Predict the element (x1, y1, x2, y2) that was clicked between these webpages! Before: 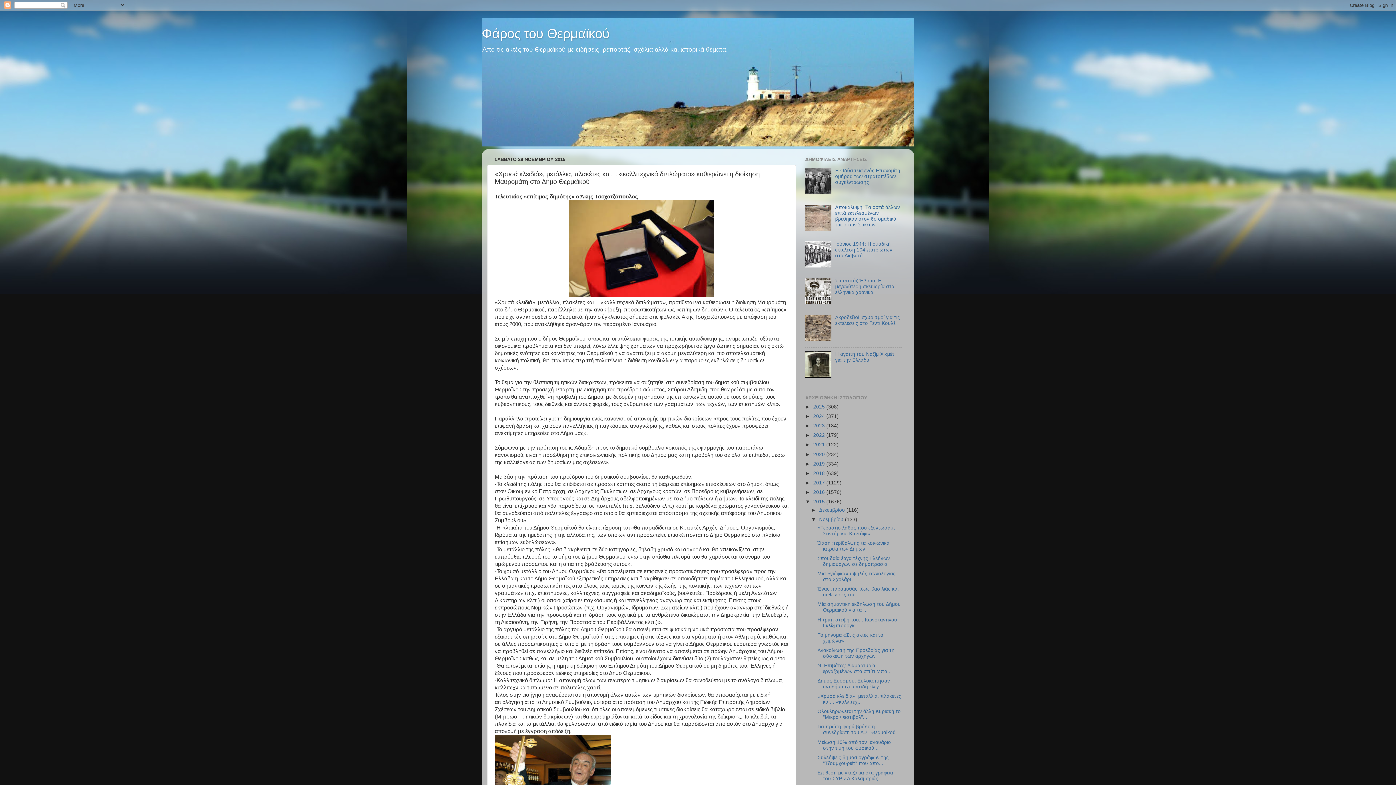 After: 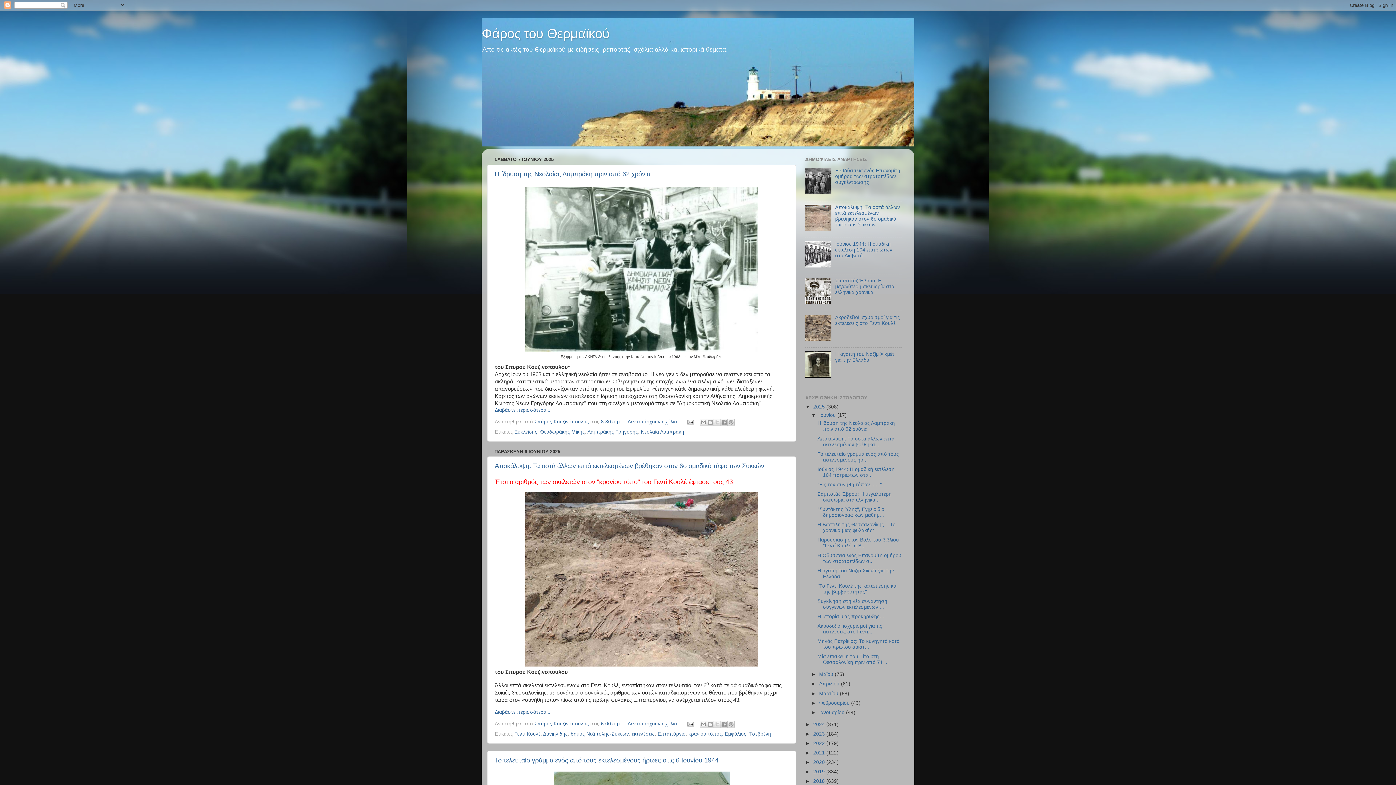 Action: bbox: (481, 26, 609, 41) label: Φάρος του Θερμαϊκού